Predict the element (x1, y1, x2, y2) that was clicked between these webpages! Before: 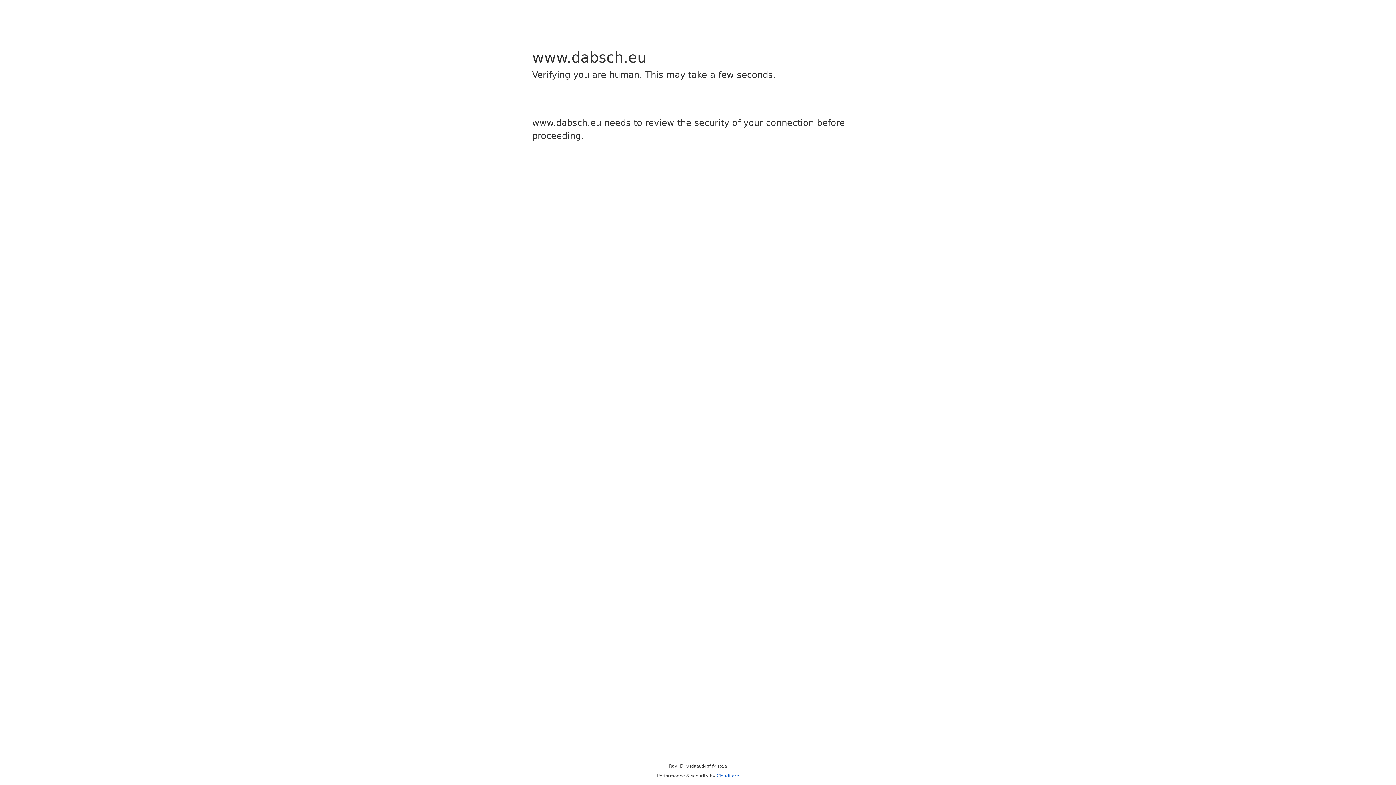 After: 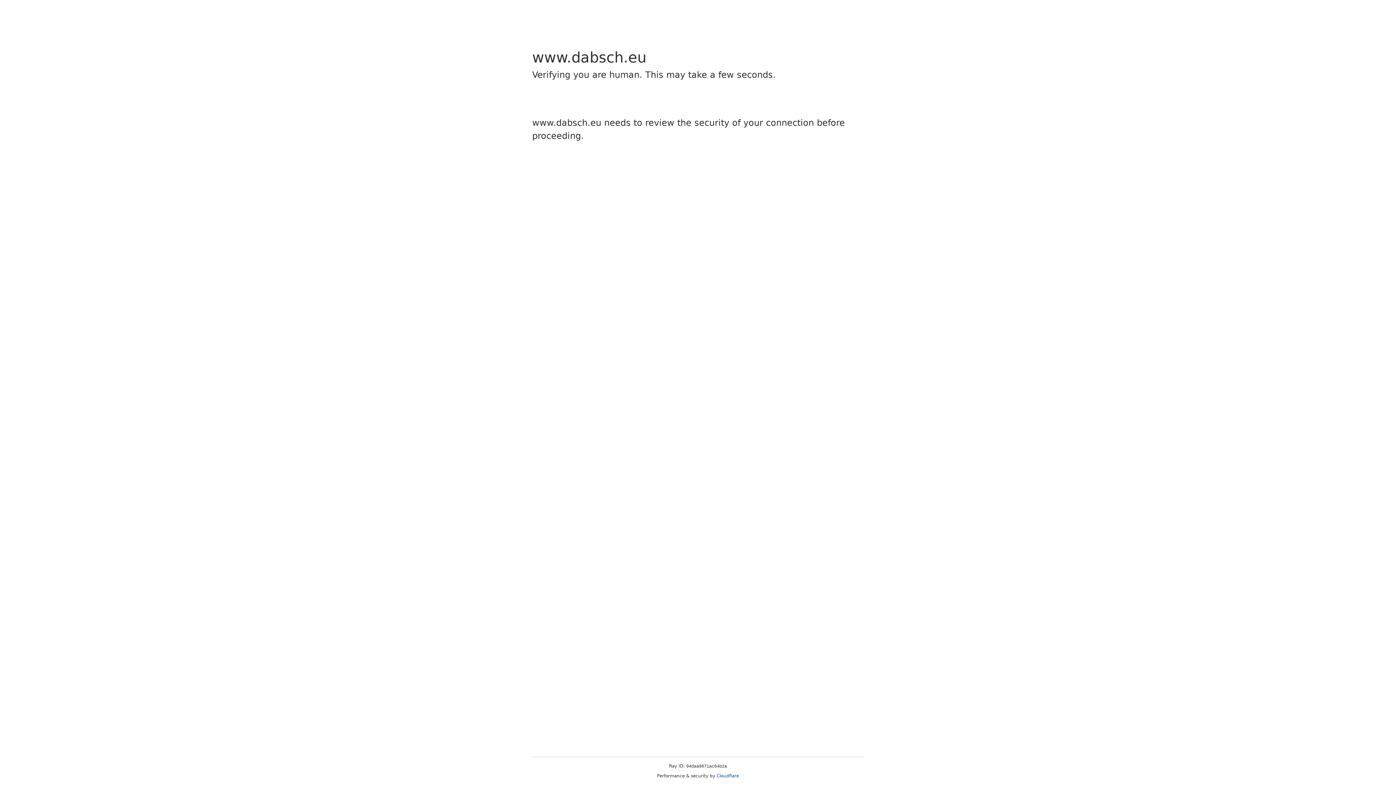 Action: label: Cloudflare bbox: (716, 773, 739, 778)